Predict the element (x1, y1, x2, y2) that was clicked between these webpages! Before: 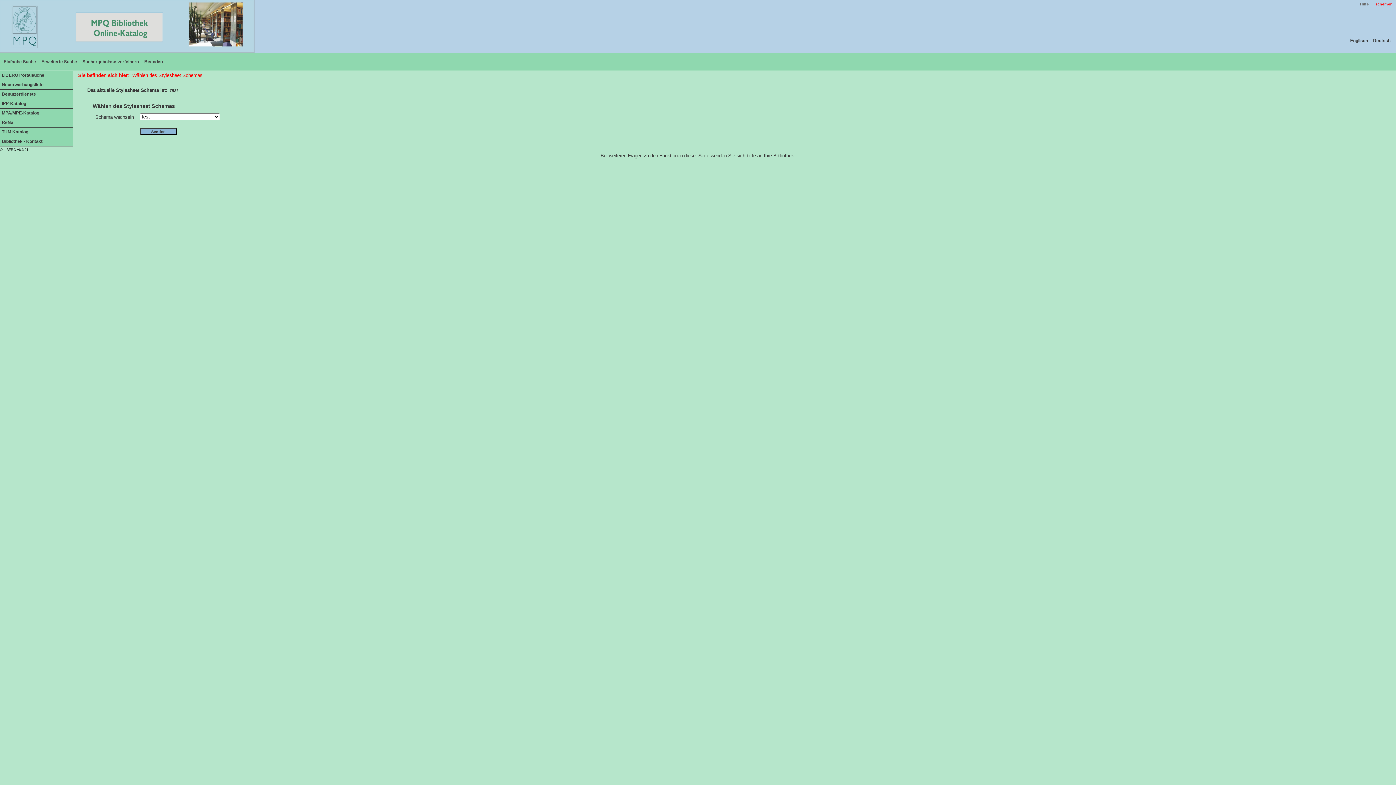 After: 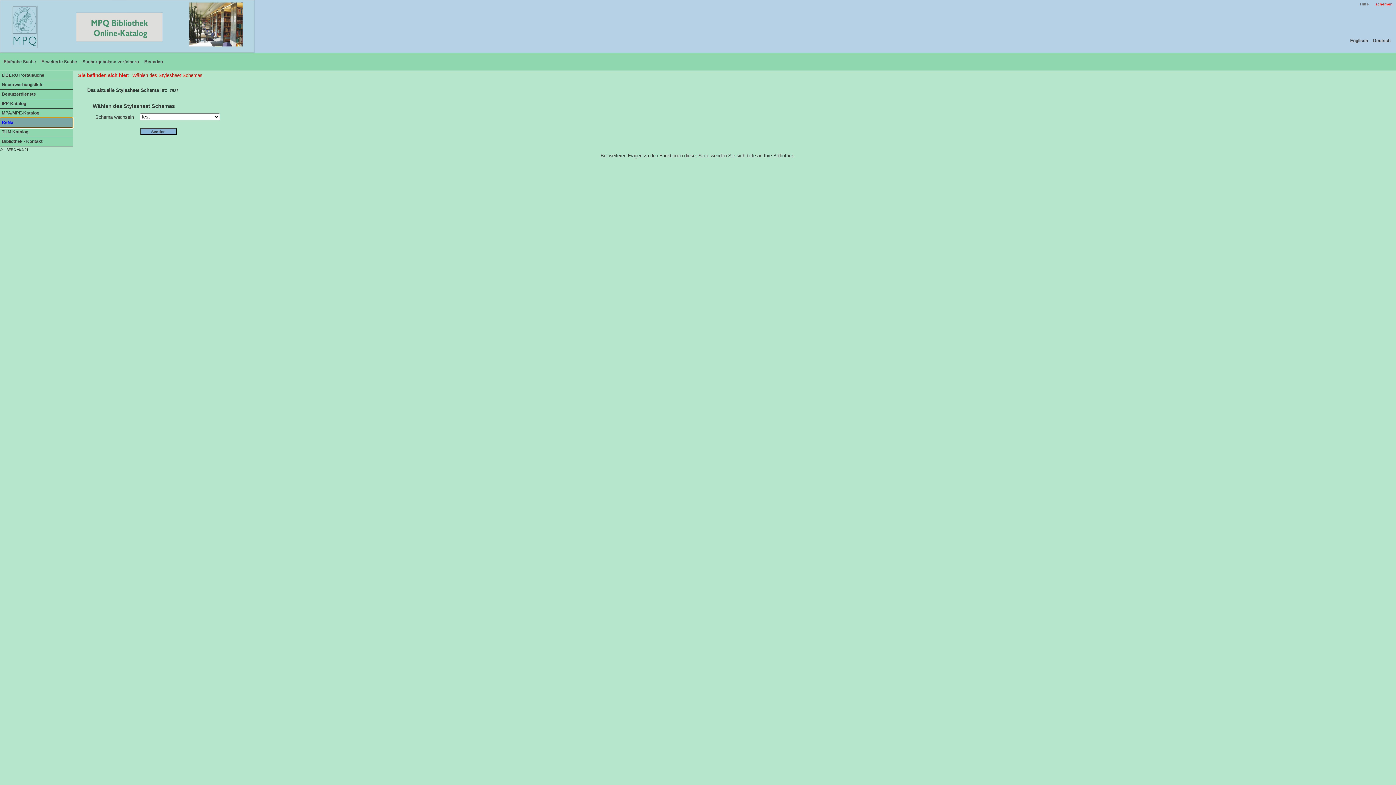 Action: bbox: (0, 118, 72, 127) label: ReNa